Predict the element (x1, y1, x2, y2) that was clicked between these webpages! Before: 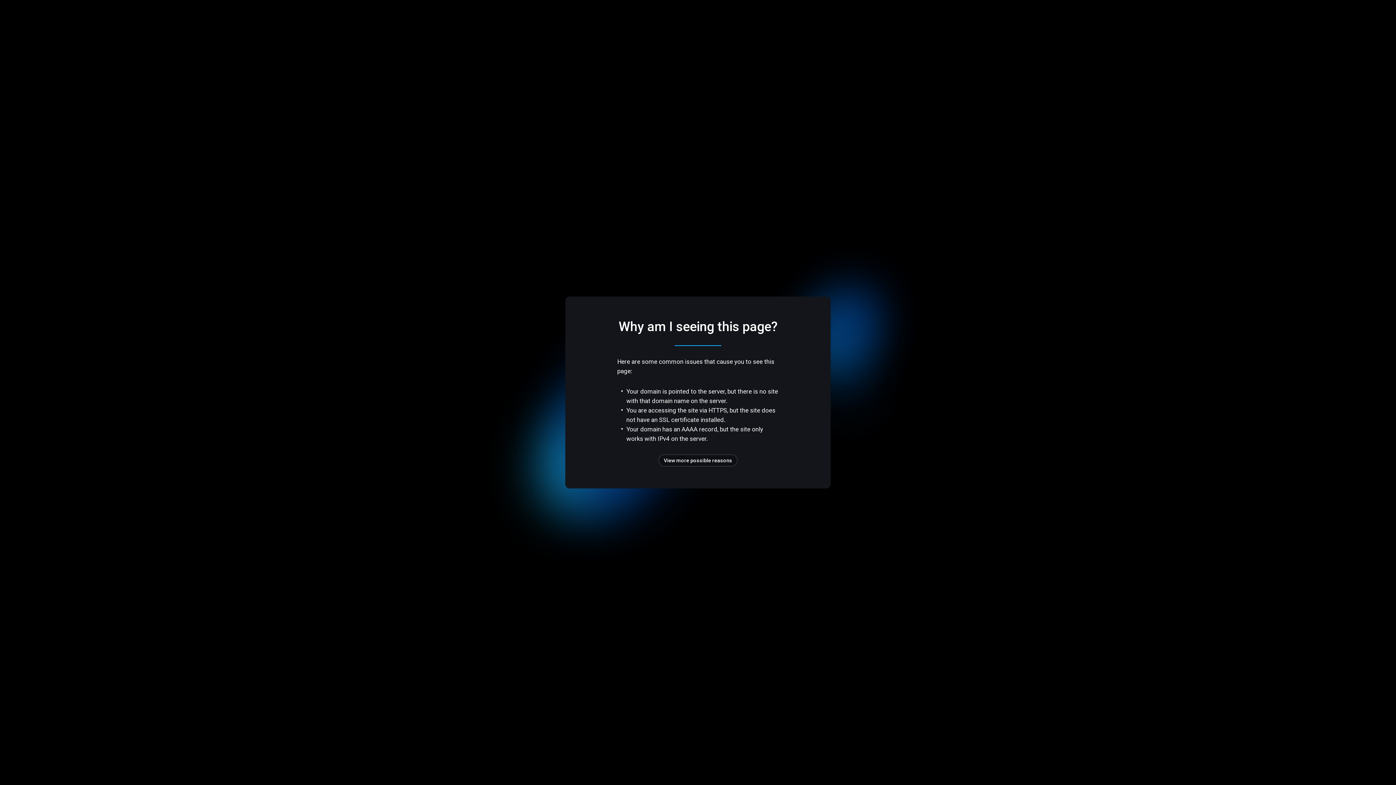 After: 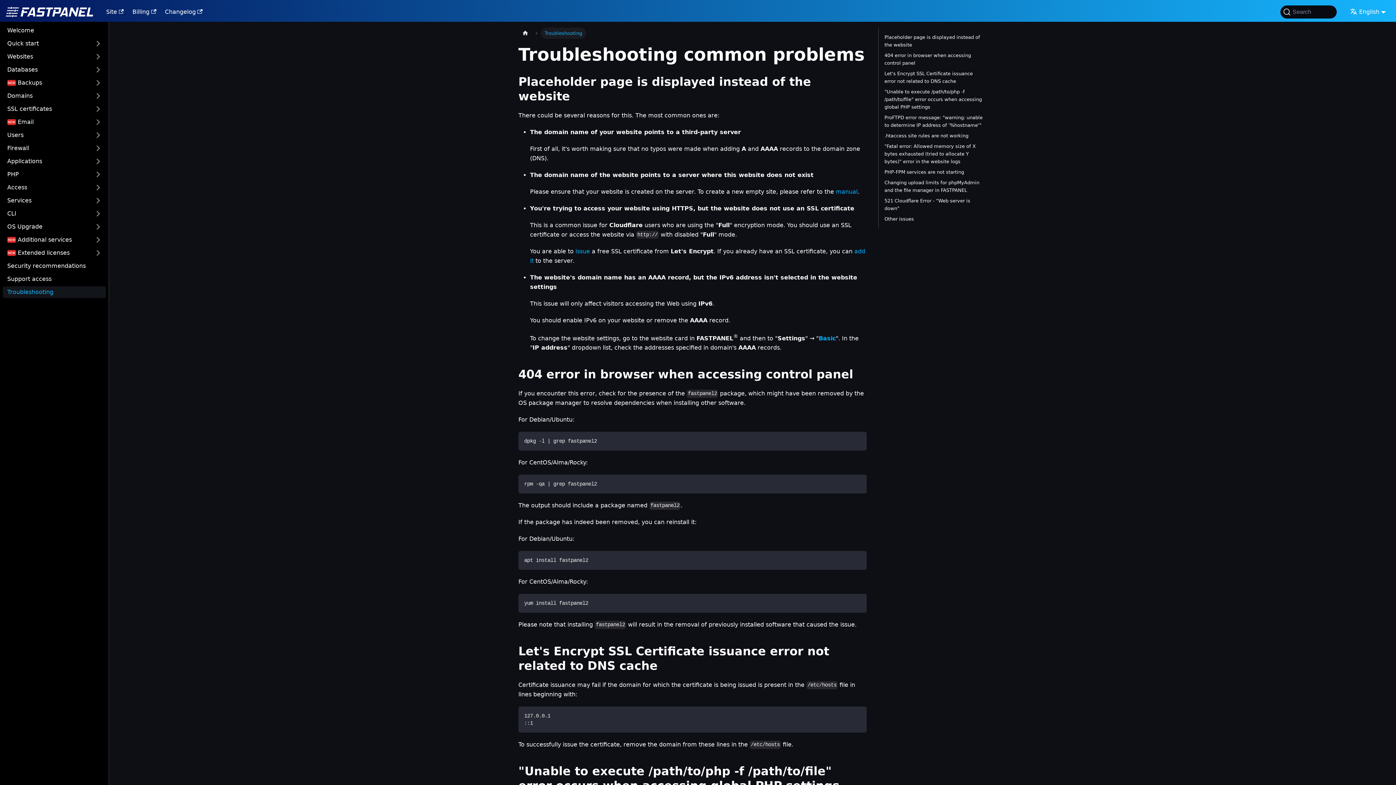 Action: bbox: (658, 454, 737, 466) label: View more possible reasons